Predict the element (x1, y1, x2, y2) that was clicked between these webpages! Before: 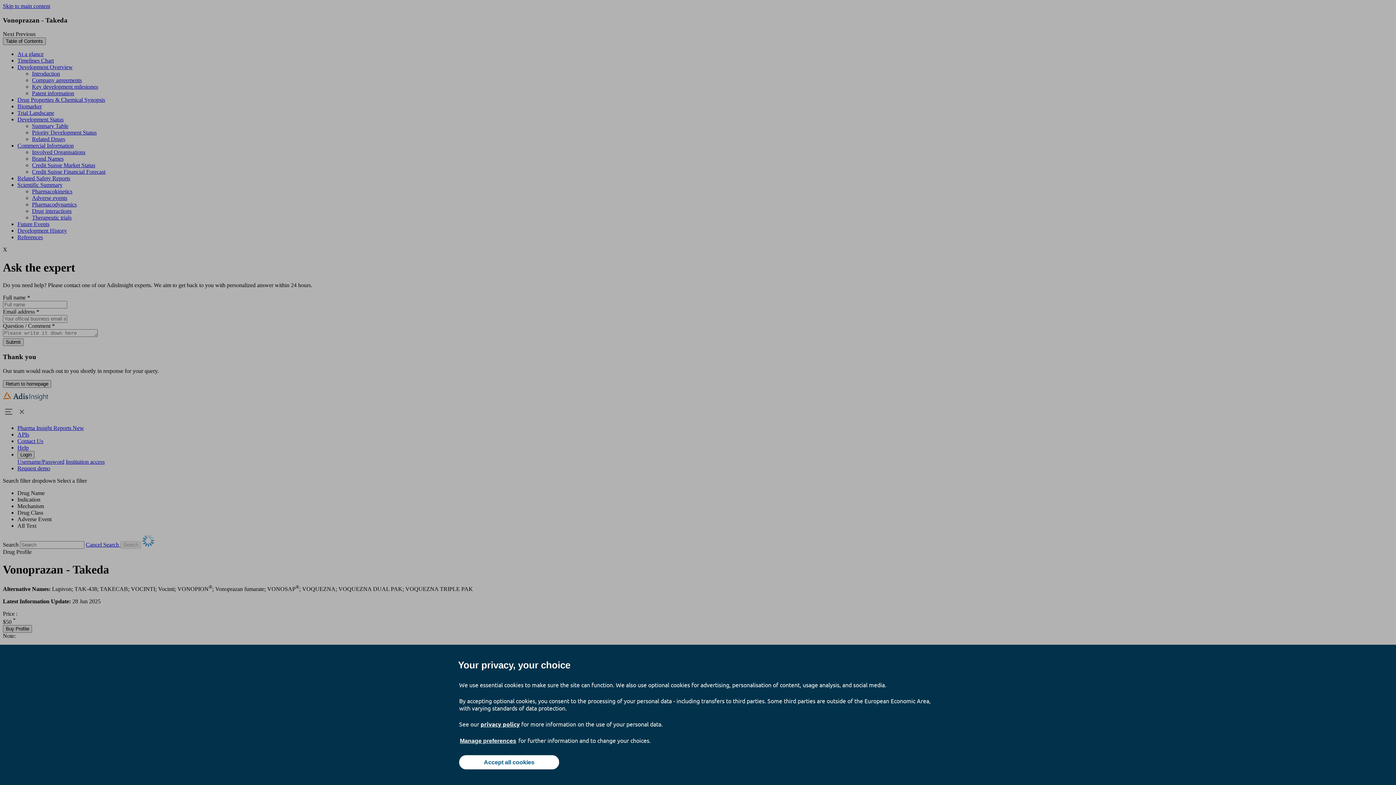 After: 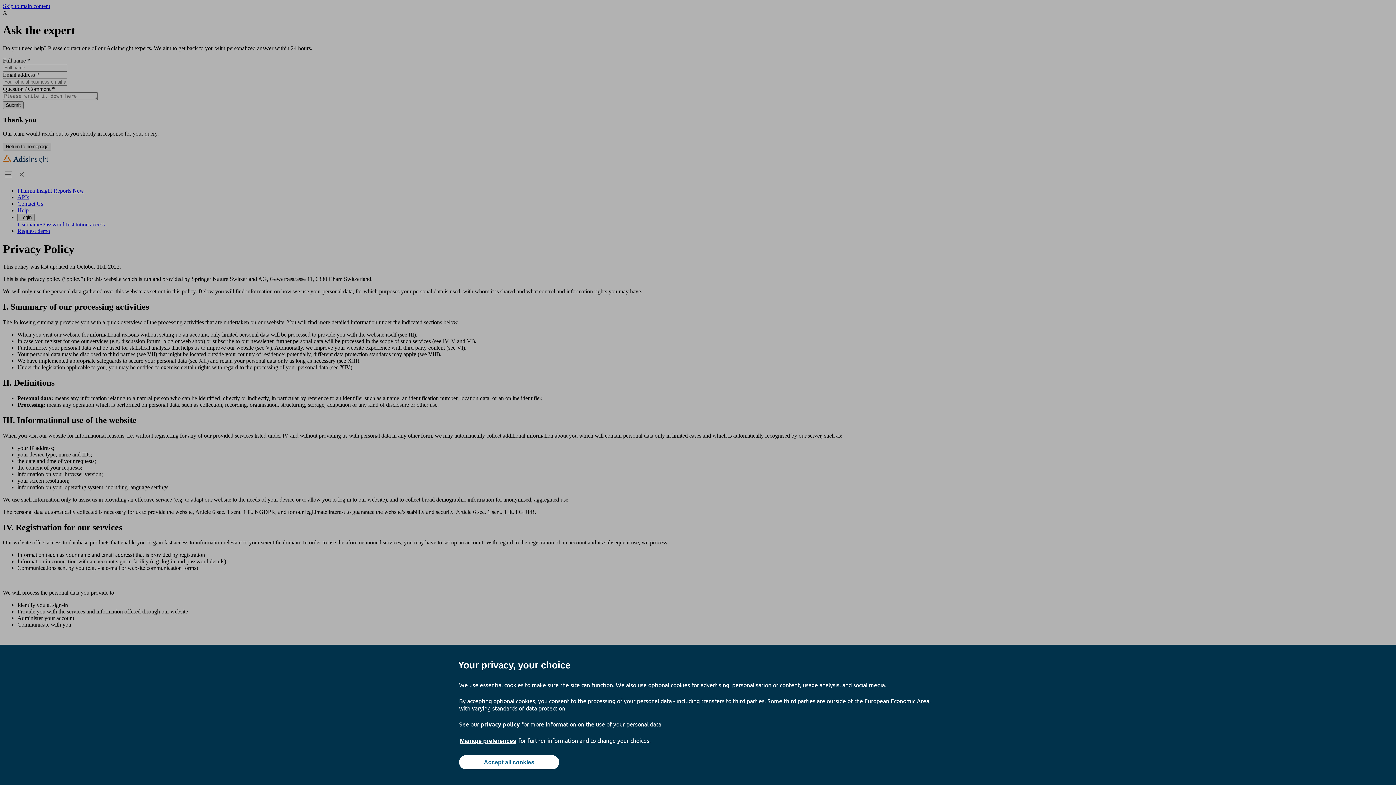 Action: bbox: (480, 720, 520, 728) label: privacy policy